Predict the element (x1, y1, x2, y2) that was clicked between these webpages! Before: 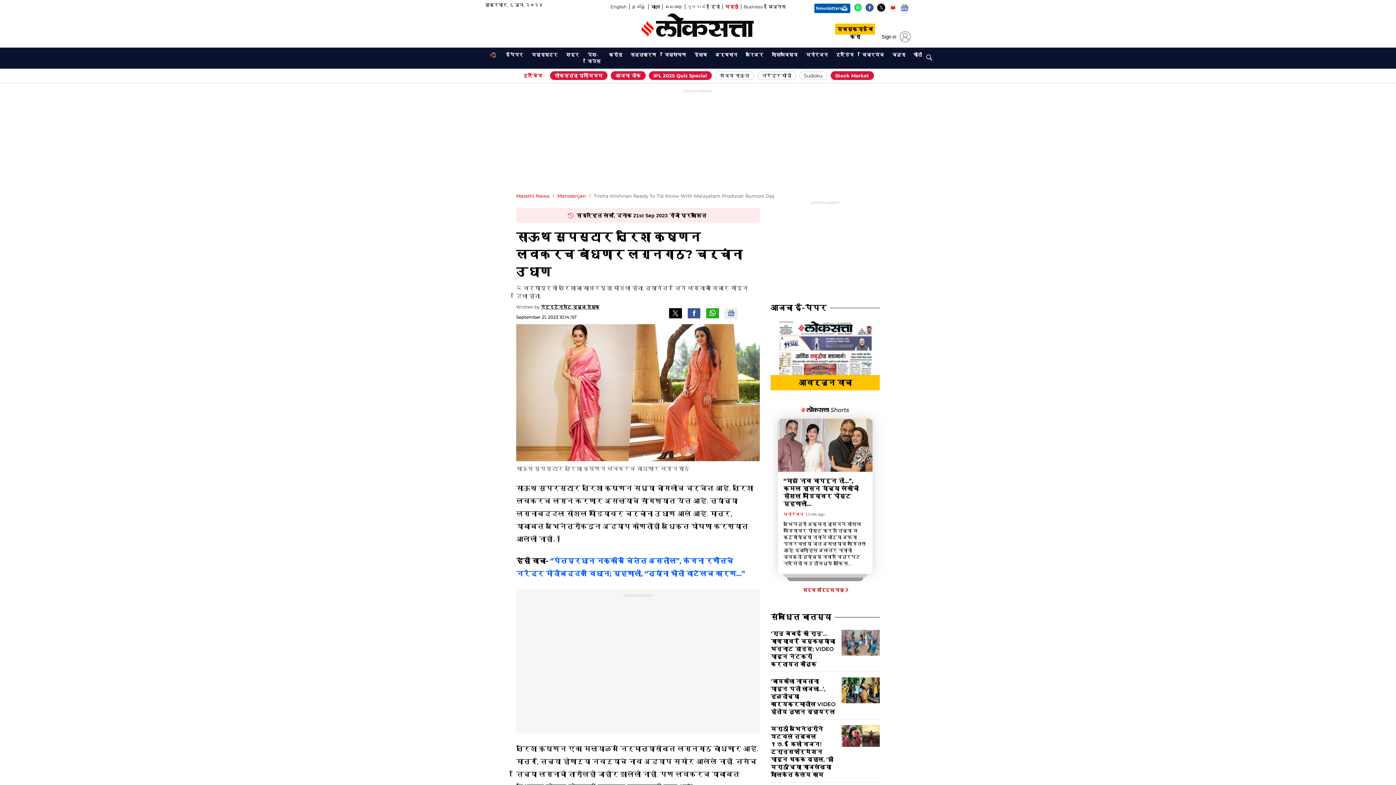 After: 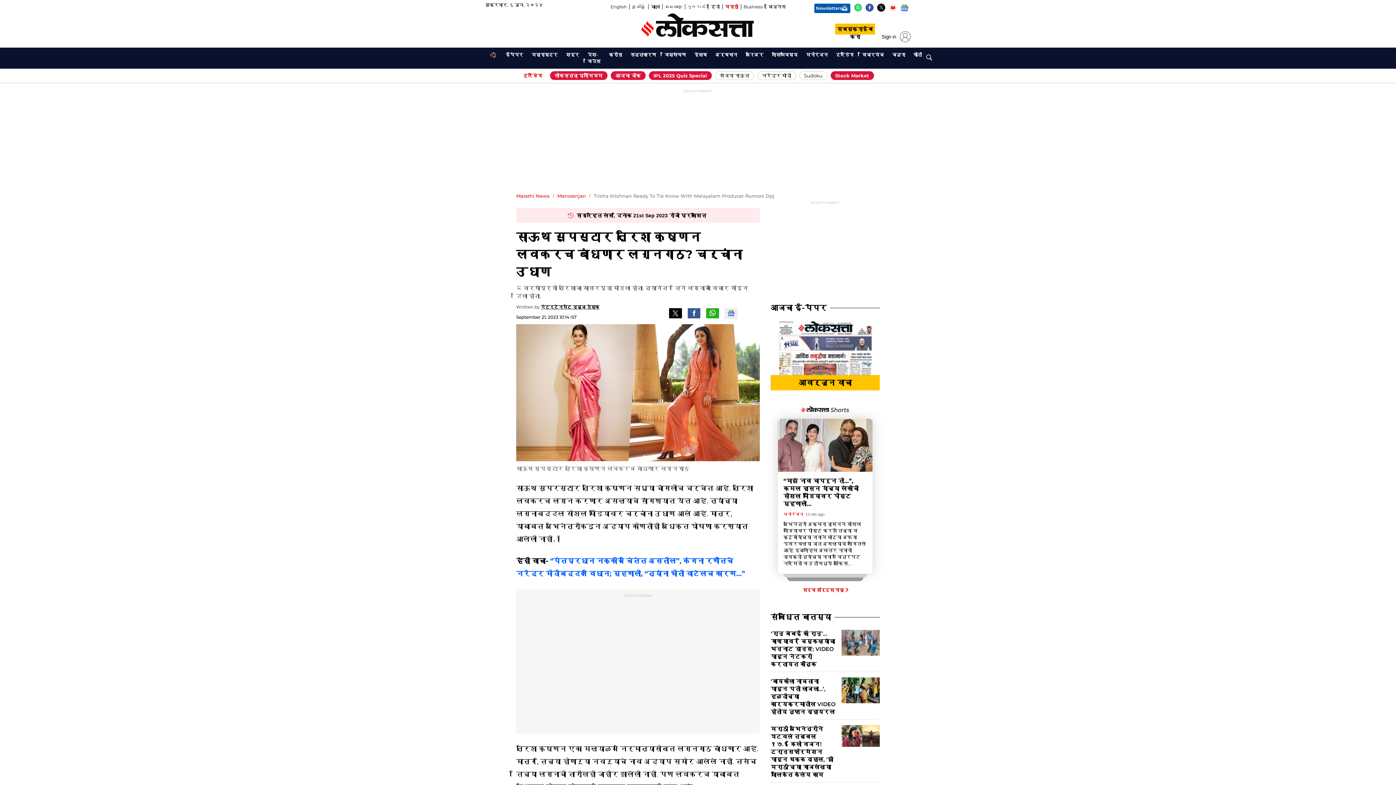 Action: bbox: (889, 3, 897, 14) label: Opens in new window